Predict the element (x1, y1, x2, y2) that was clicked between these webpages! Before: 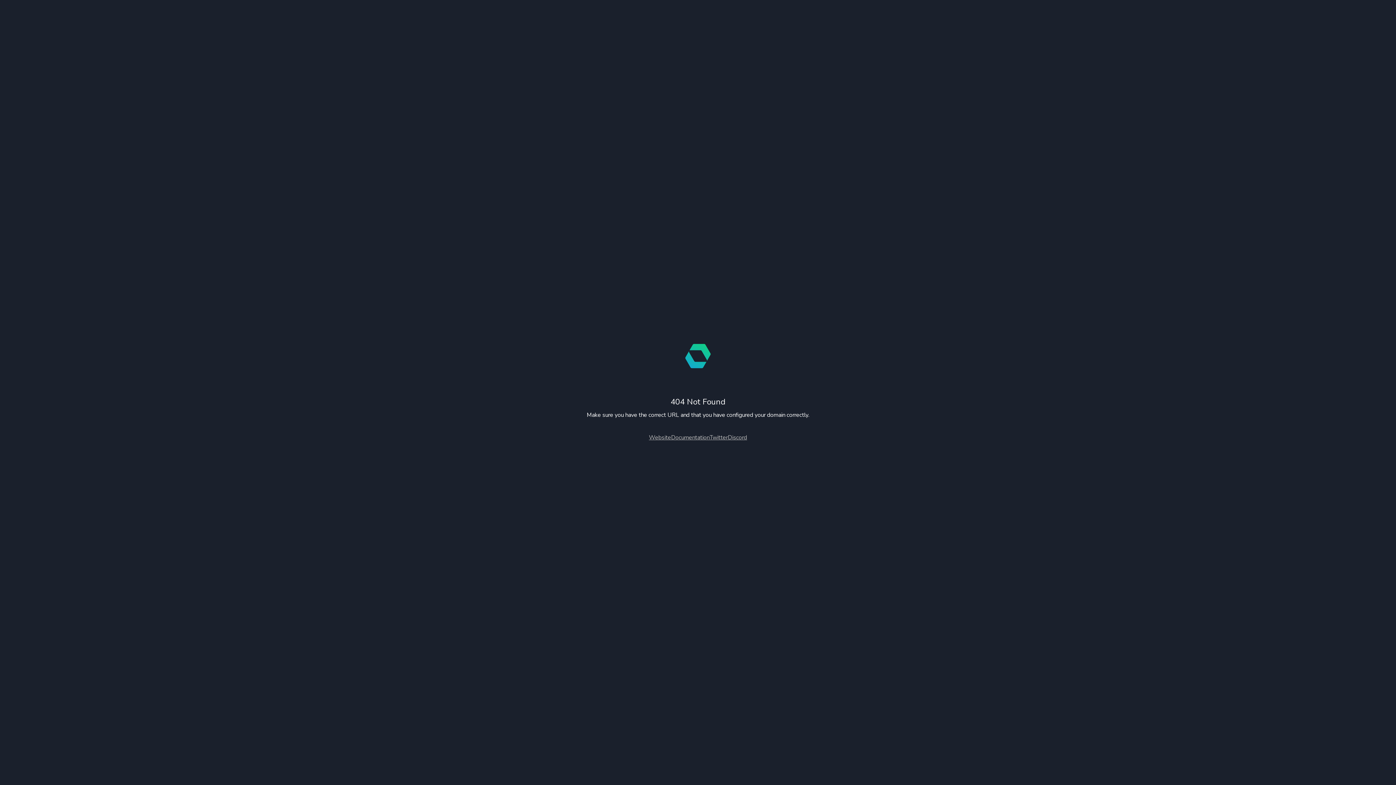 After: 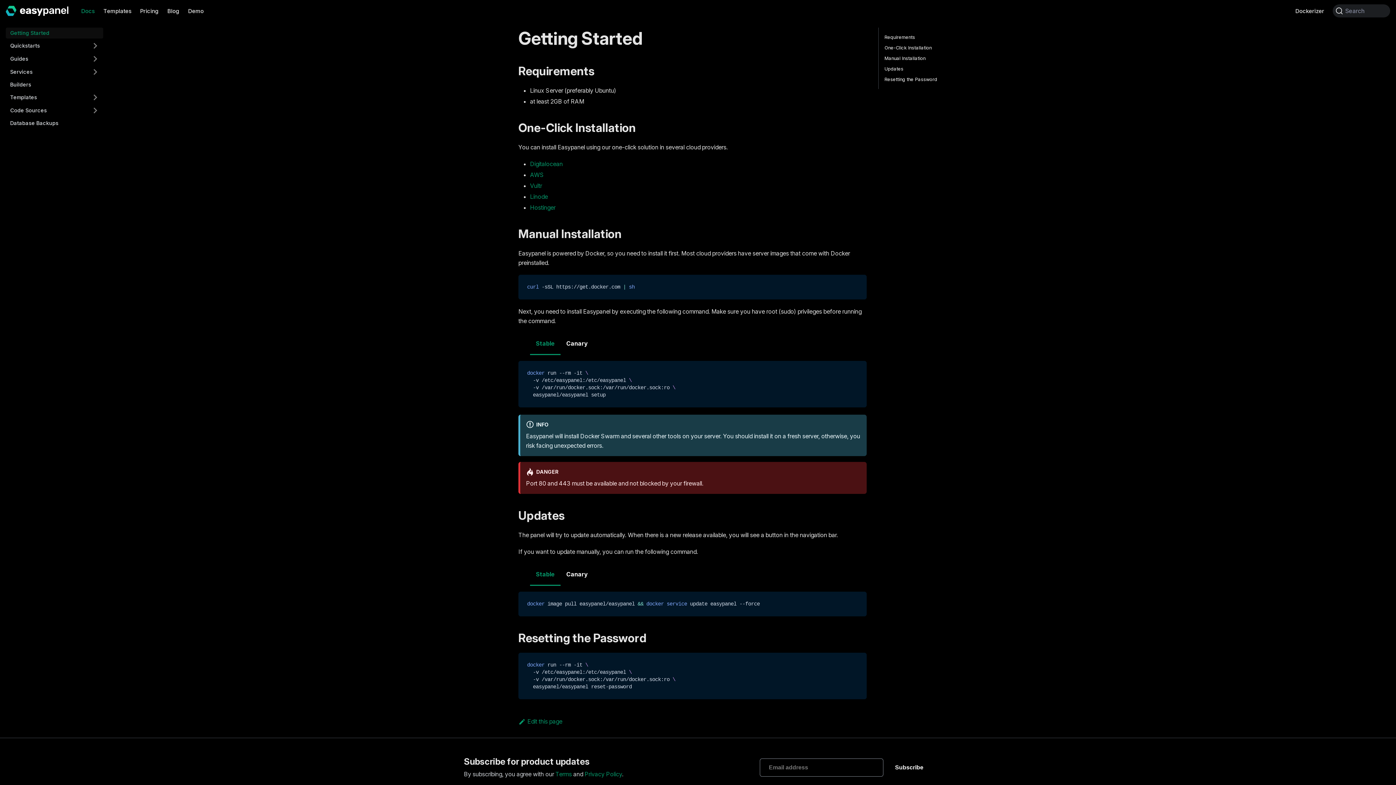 Action: label: Documentation bbox: (671, 433, 709, 441)